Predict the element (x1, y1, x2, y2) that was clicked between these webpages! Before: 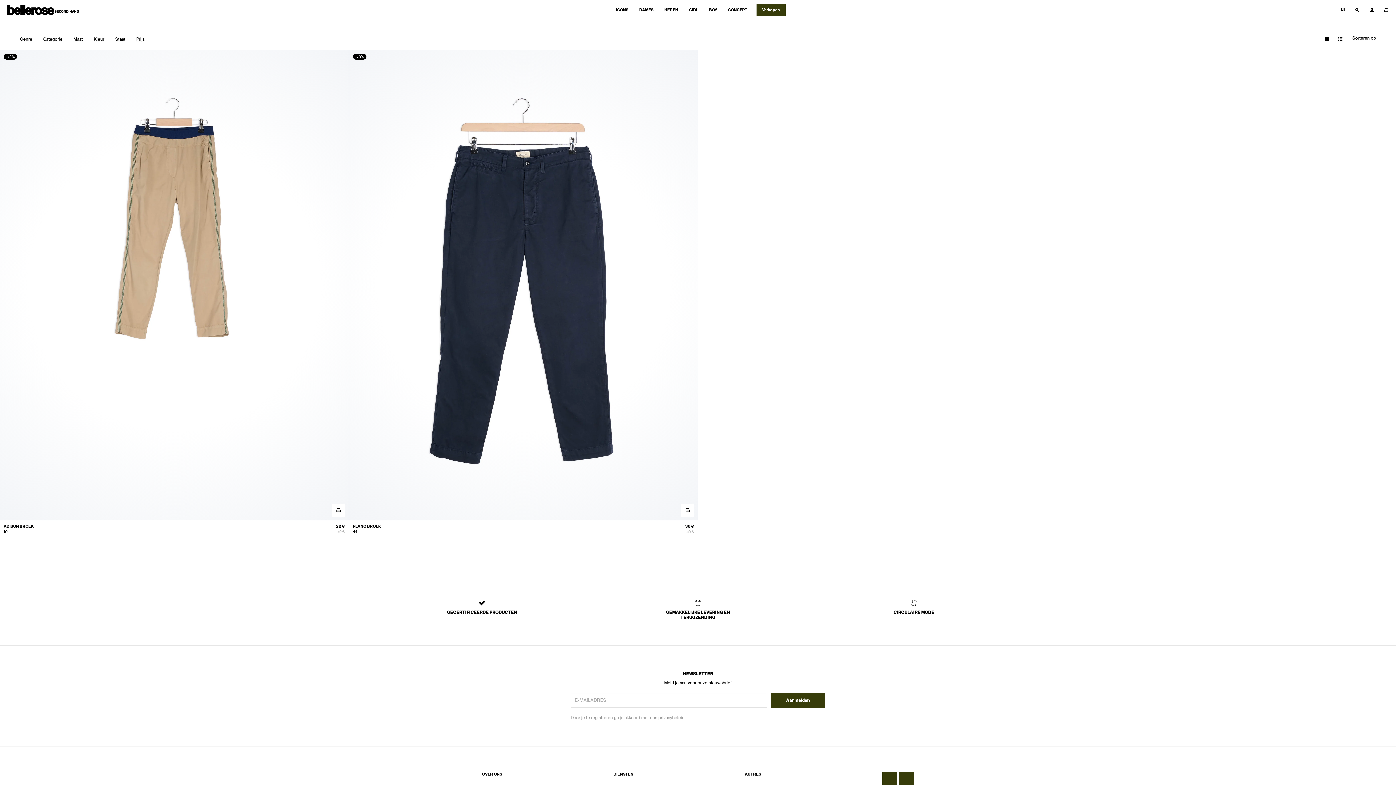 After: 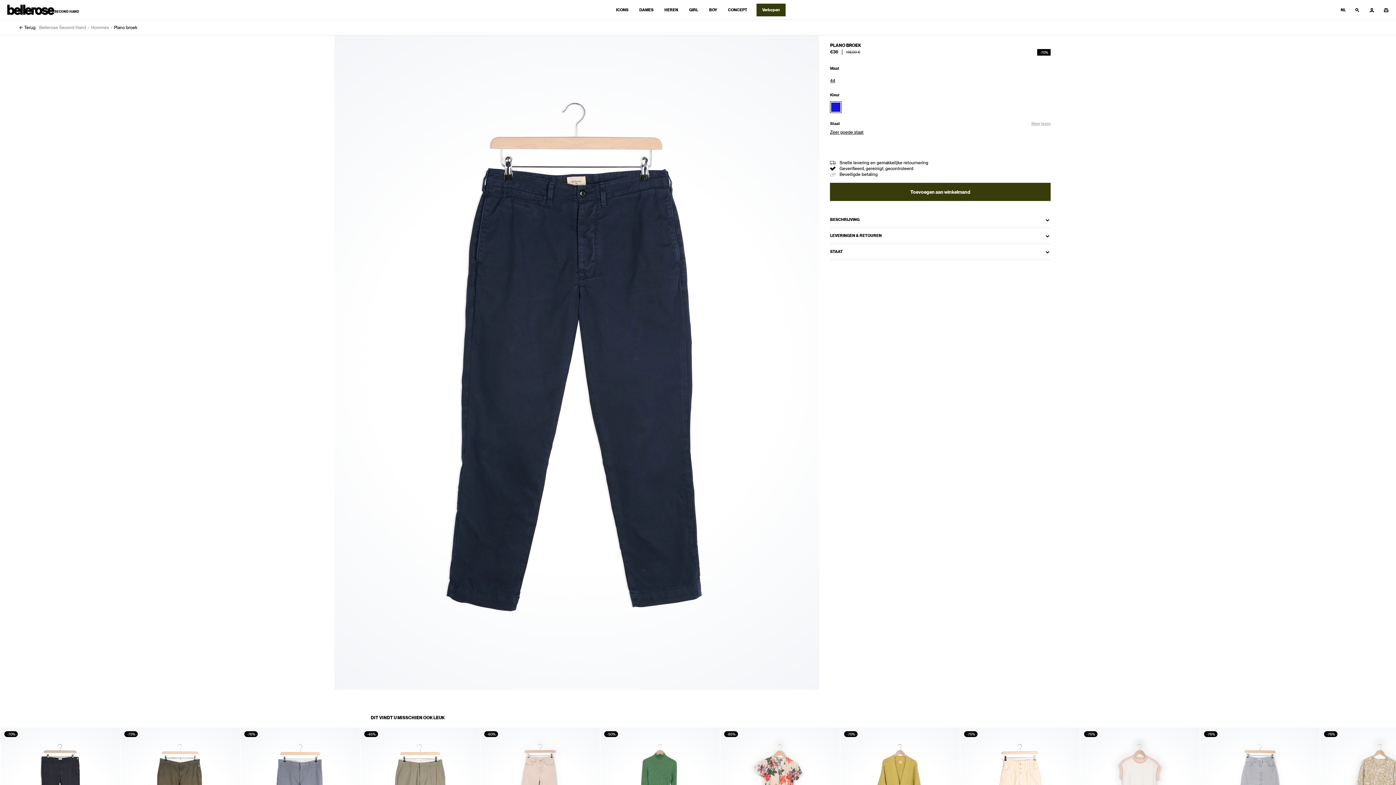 Action: bbox: (349, 50, 697, 520)